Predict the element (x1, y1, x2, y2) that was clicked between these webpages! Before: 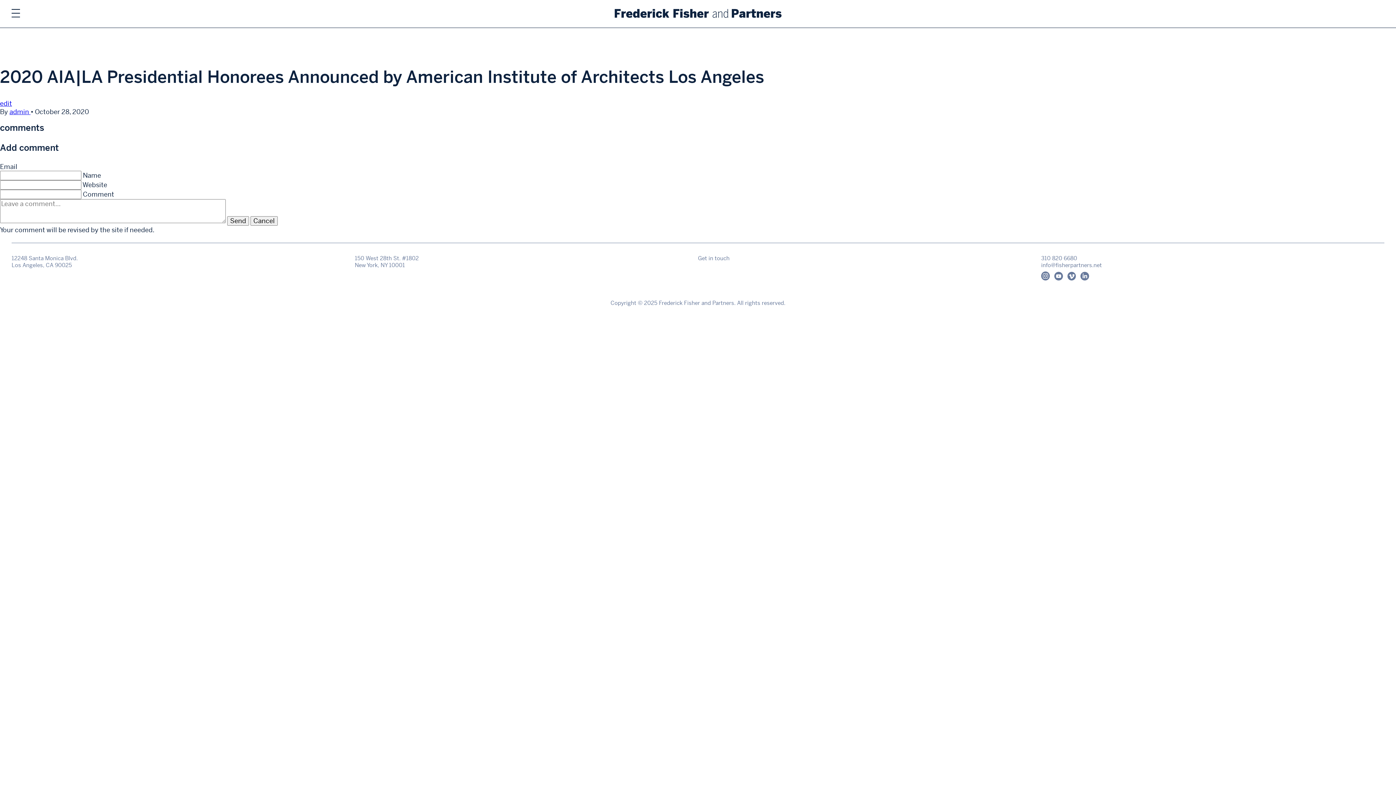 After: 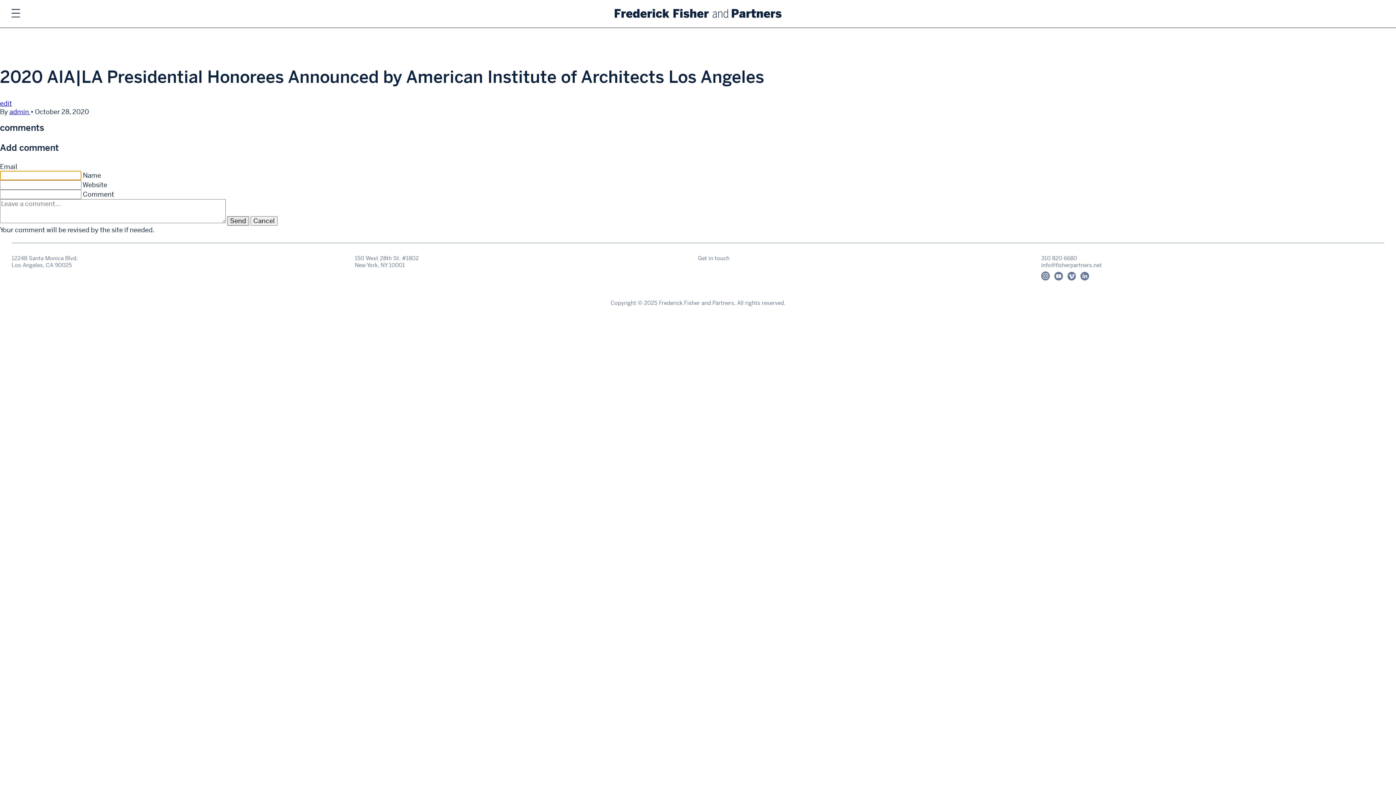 Action: label: Send bbox: (227, 216, 249, 225)